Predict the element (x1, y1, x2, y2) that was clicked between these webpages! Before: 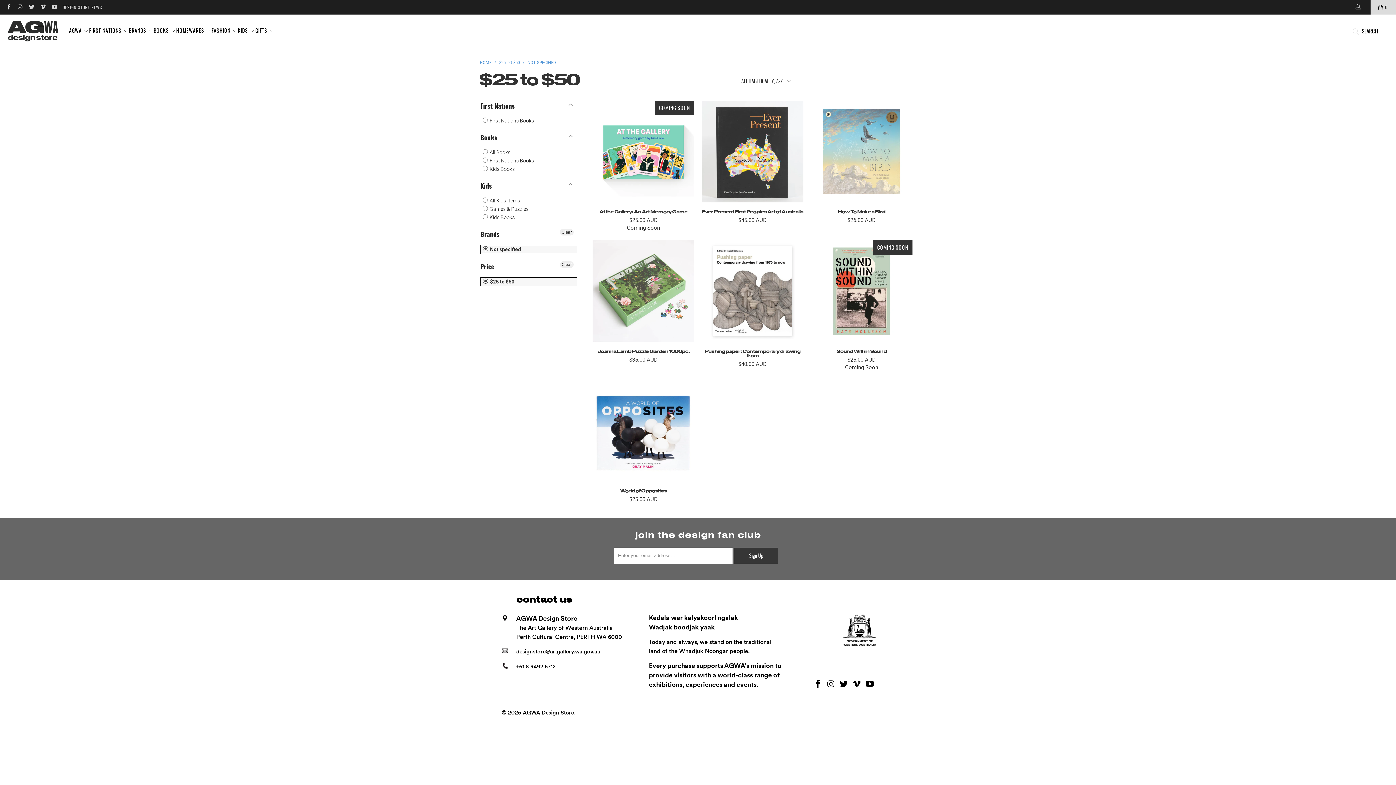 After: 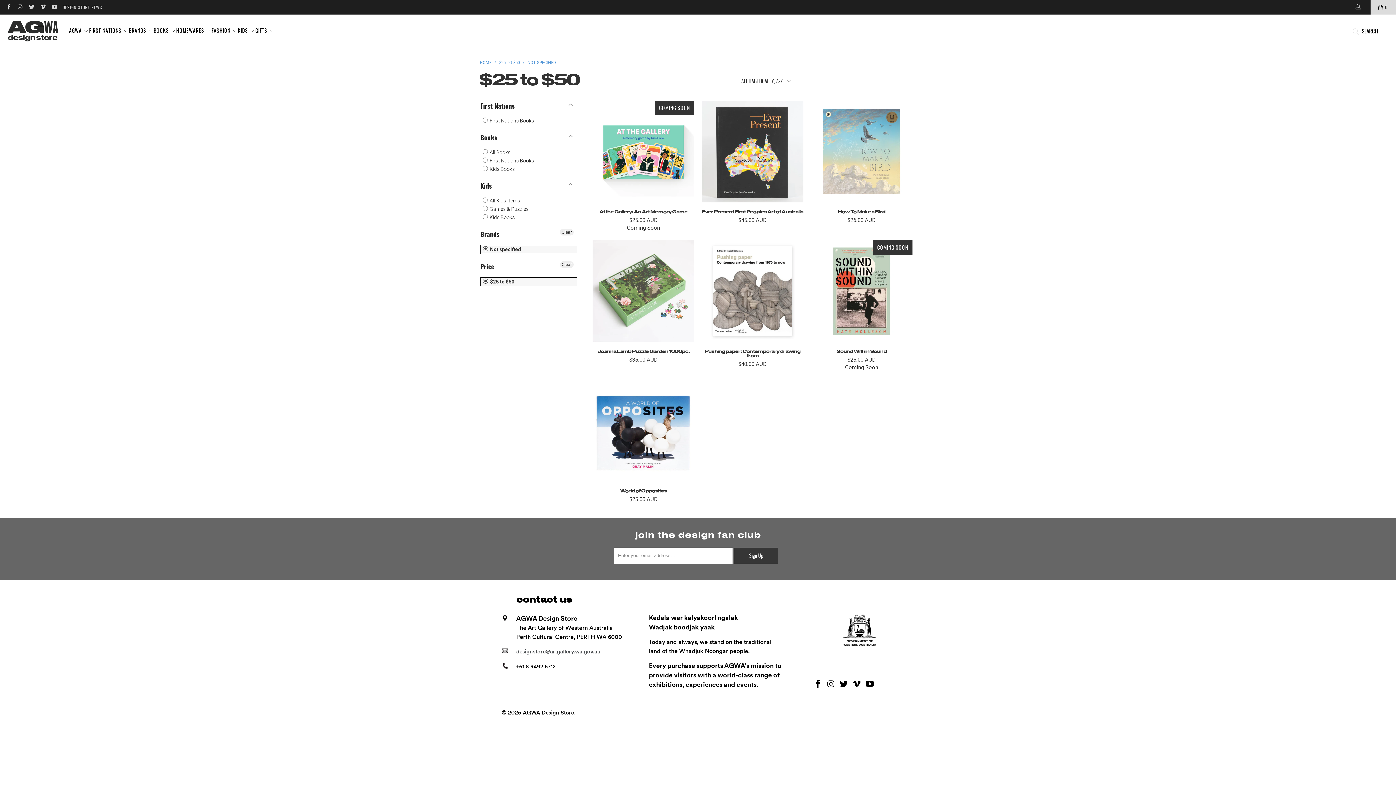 Action: bbox: (516, 648, 600, 655) label: designstore@artgallery.wa.gov.au